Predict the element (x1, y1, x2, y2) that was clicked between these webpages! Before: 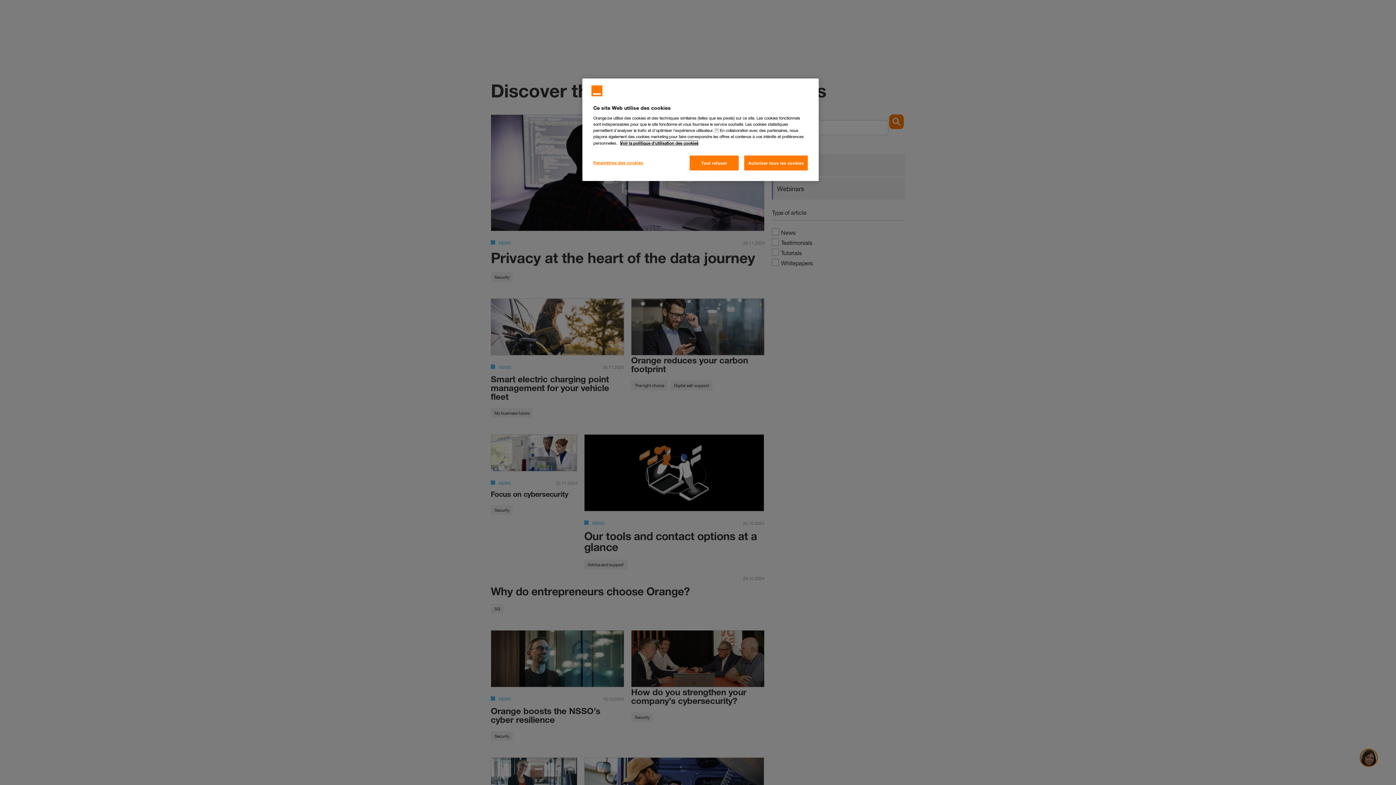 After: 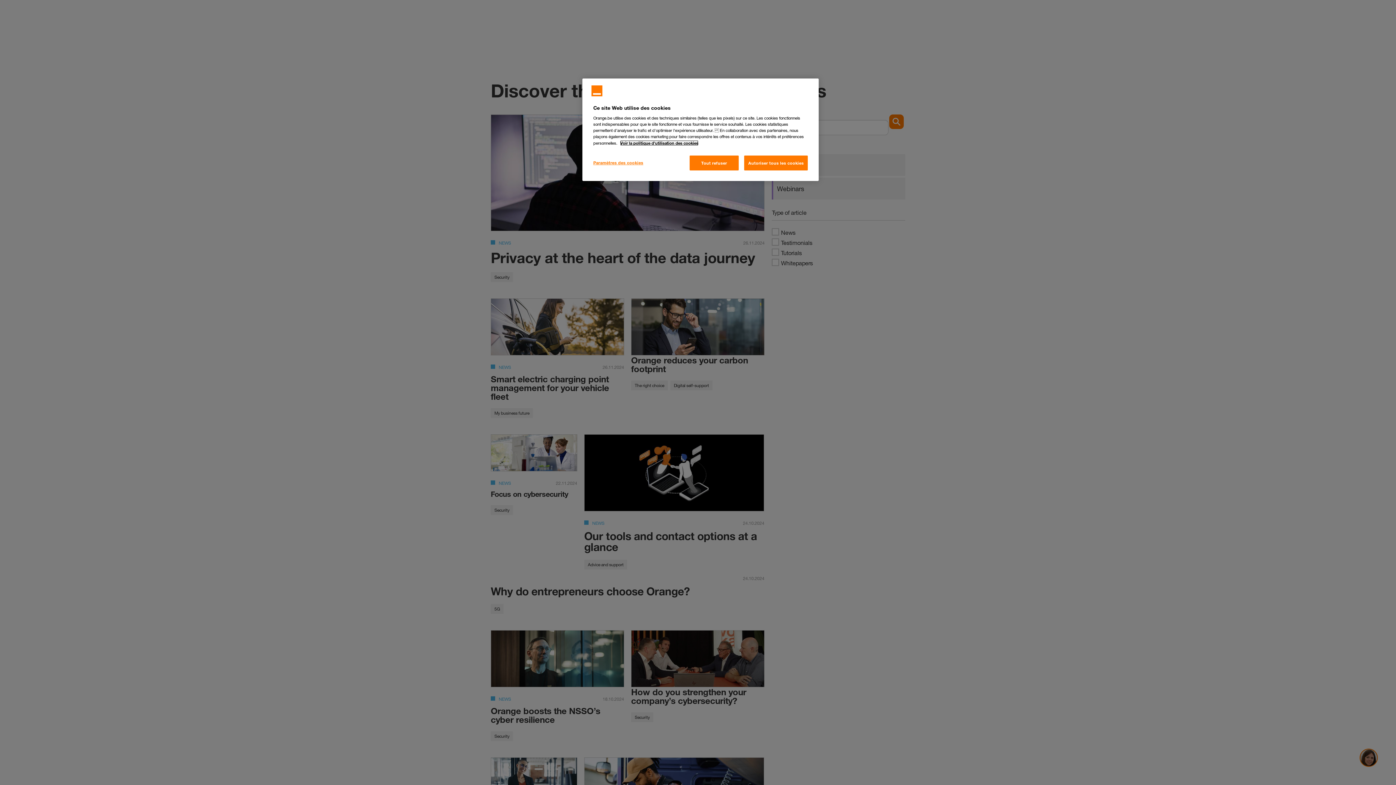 Action: label: Pour en savoir plus sur la protection de votre vie privée, s'ouvre dans un nouvel onglet bbox: (620, 140, 698, 145)